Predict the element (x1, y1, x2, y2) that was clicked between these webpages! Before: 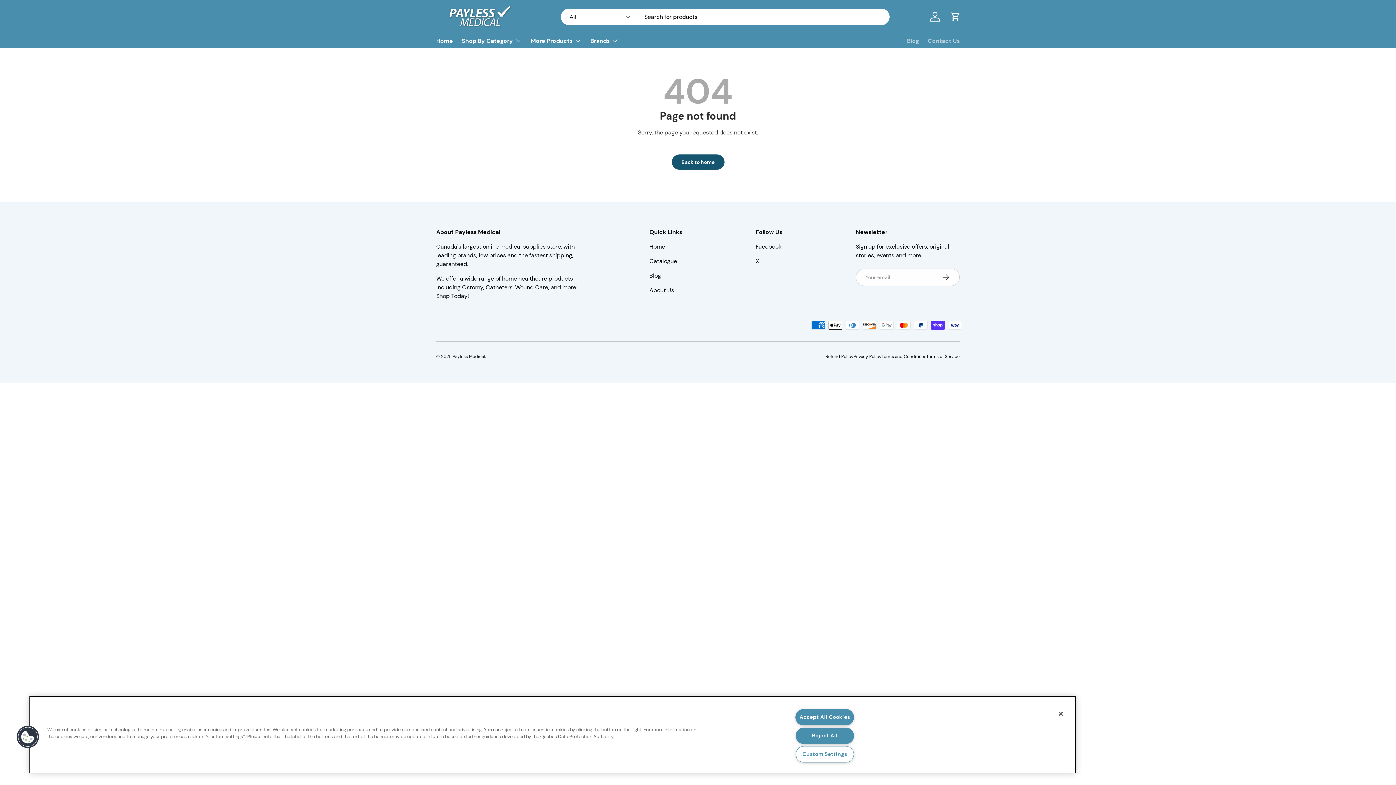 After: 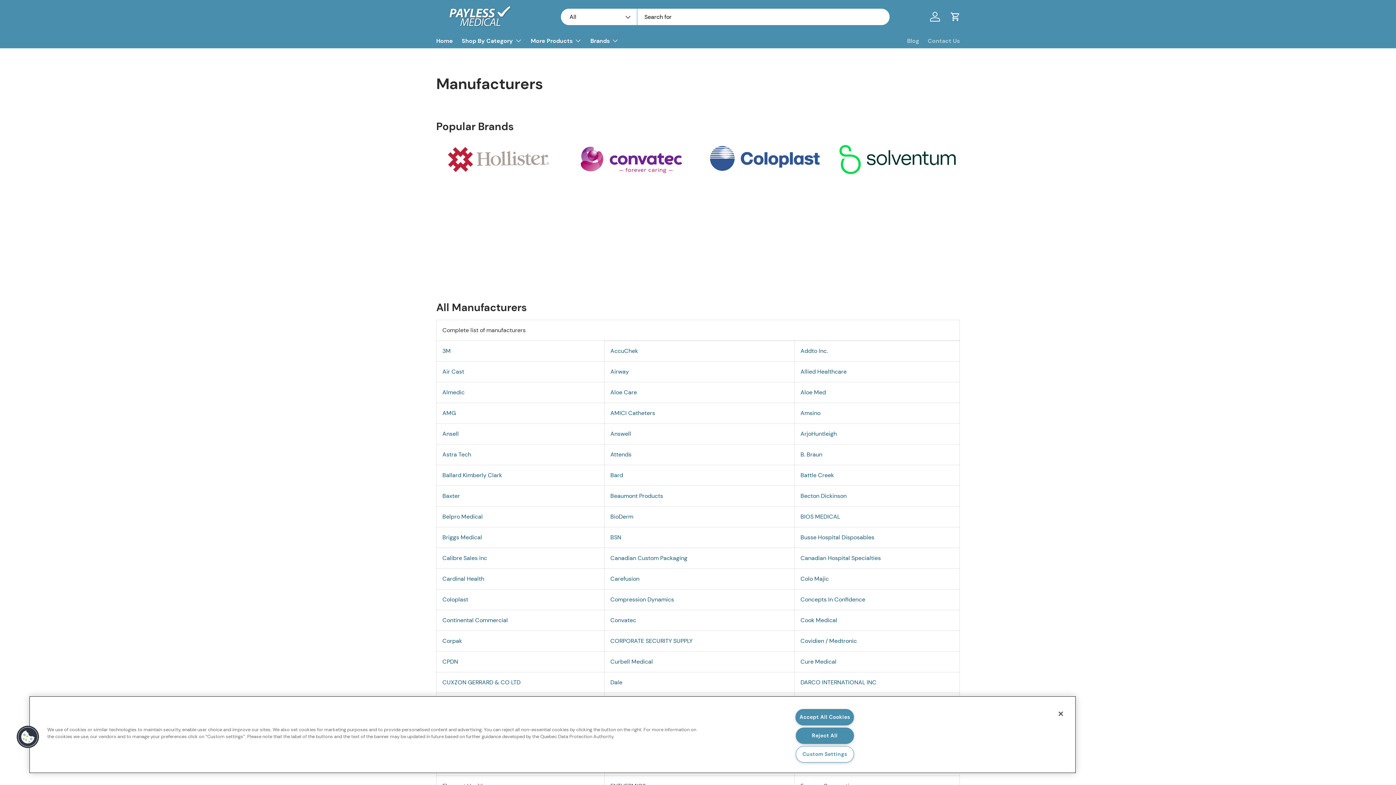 Action: label: Brands bbox: (590, 33, 618, 48)